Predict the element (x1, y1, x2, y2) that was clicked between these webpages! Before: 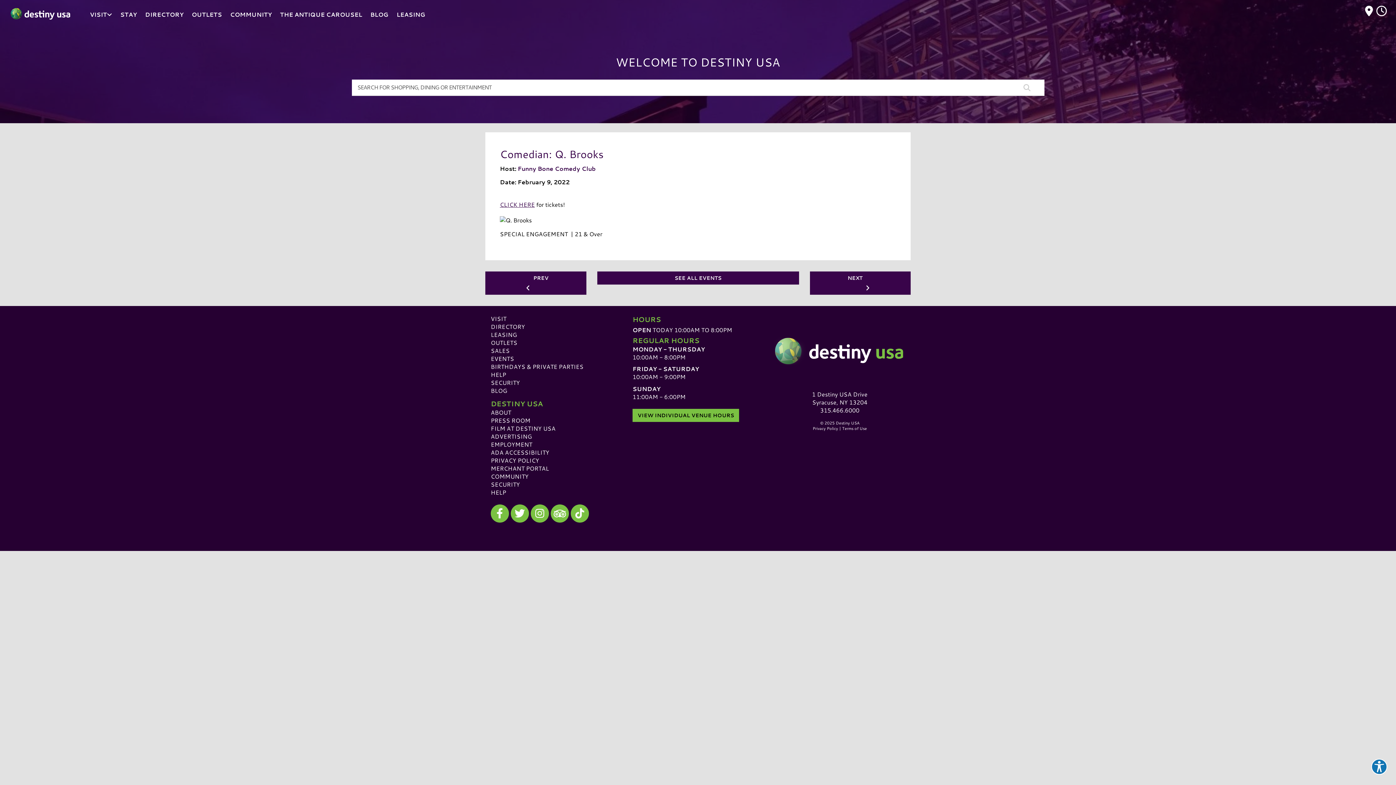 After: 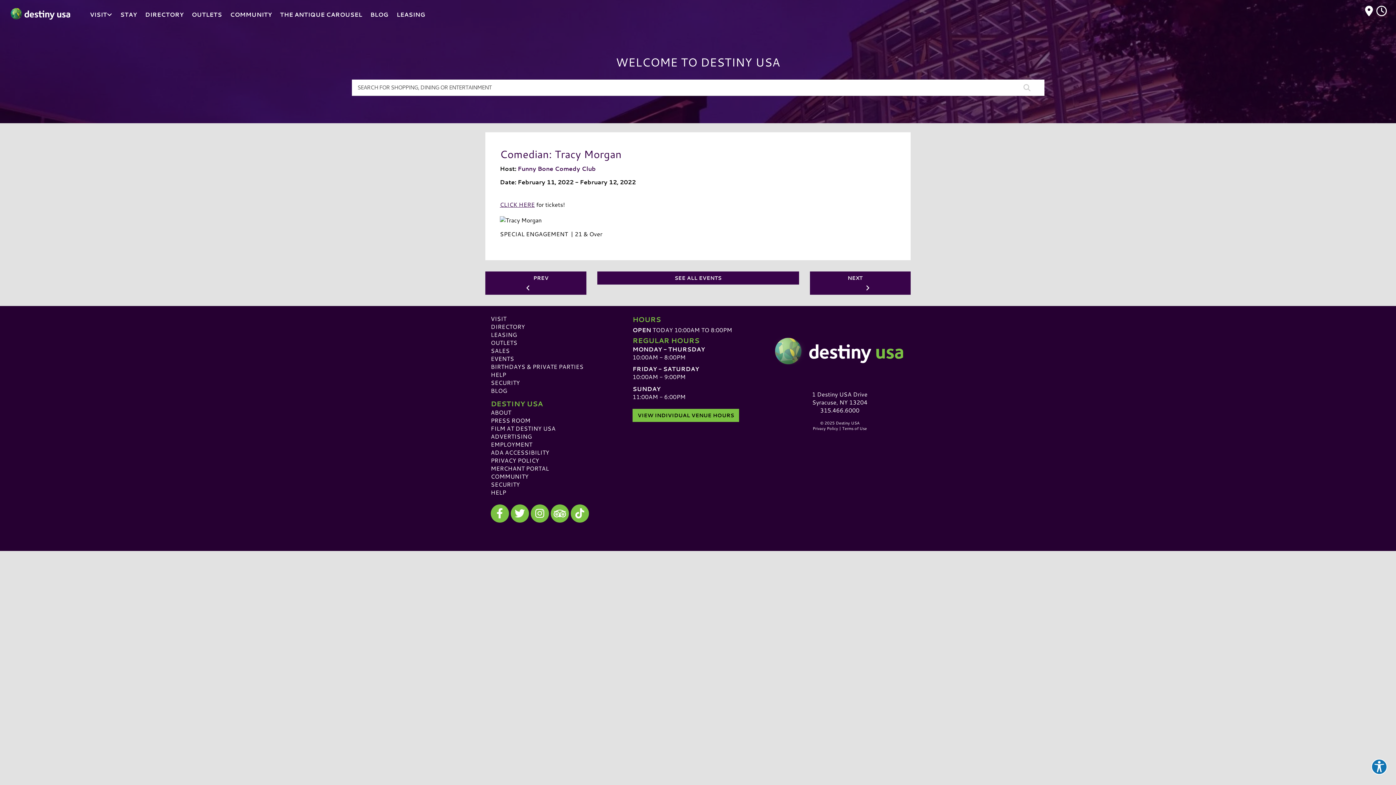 Action: bbox: (810, 271, 910, 294) label: NEXT